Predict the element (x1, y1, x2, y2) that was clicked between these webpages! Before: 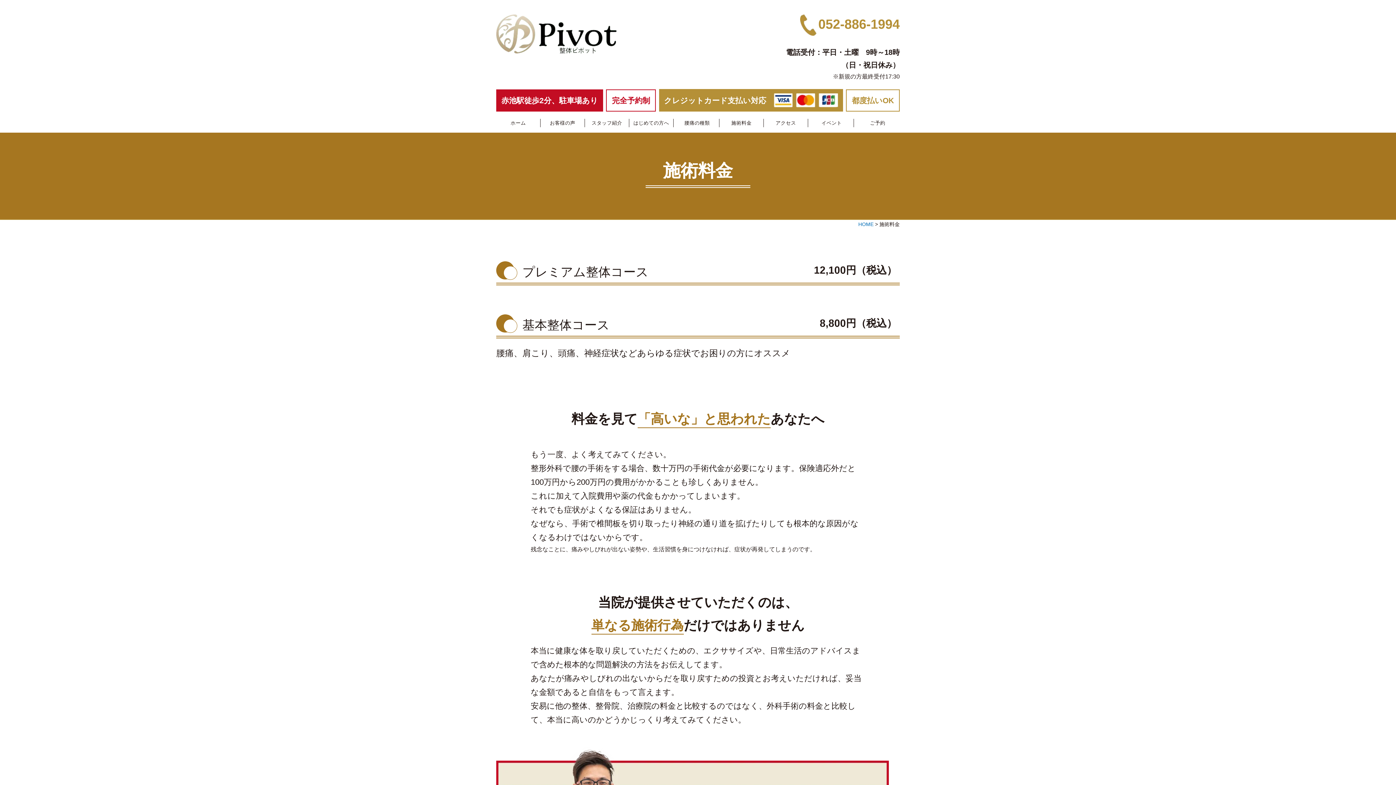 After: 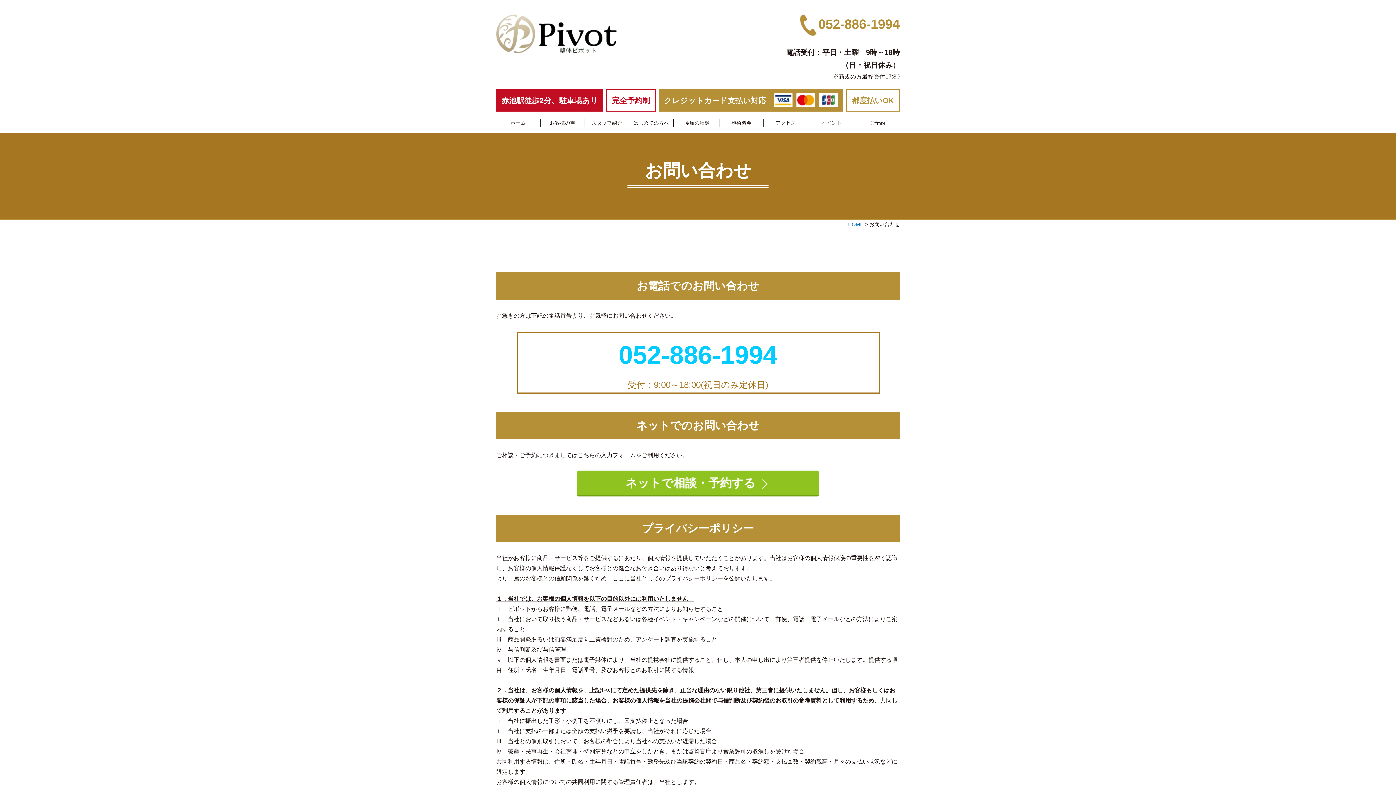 Action: bbox: (870, 120, 885, 125) label: ご予約